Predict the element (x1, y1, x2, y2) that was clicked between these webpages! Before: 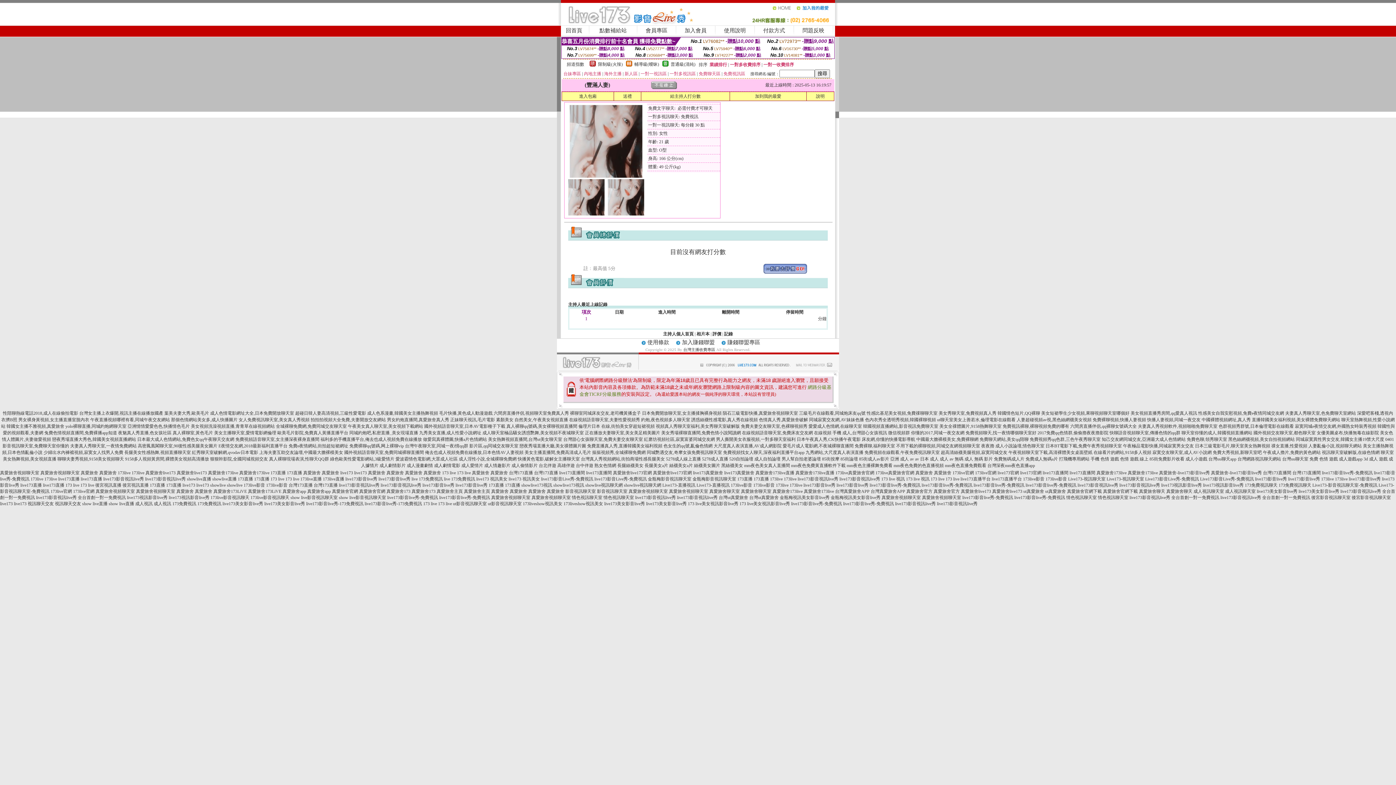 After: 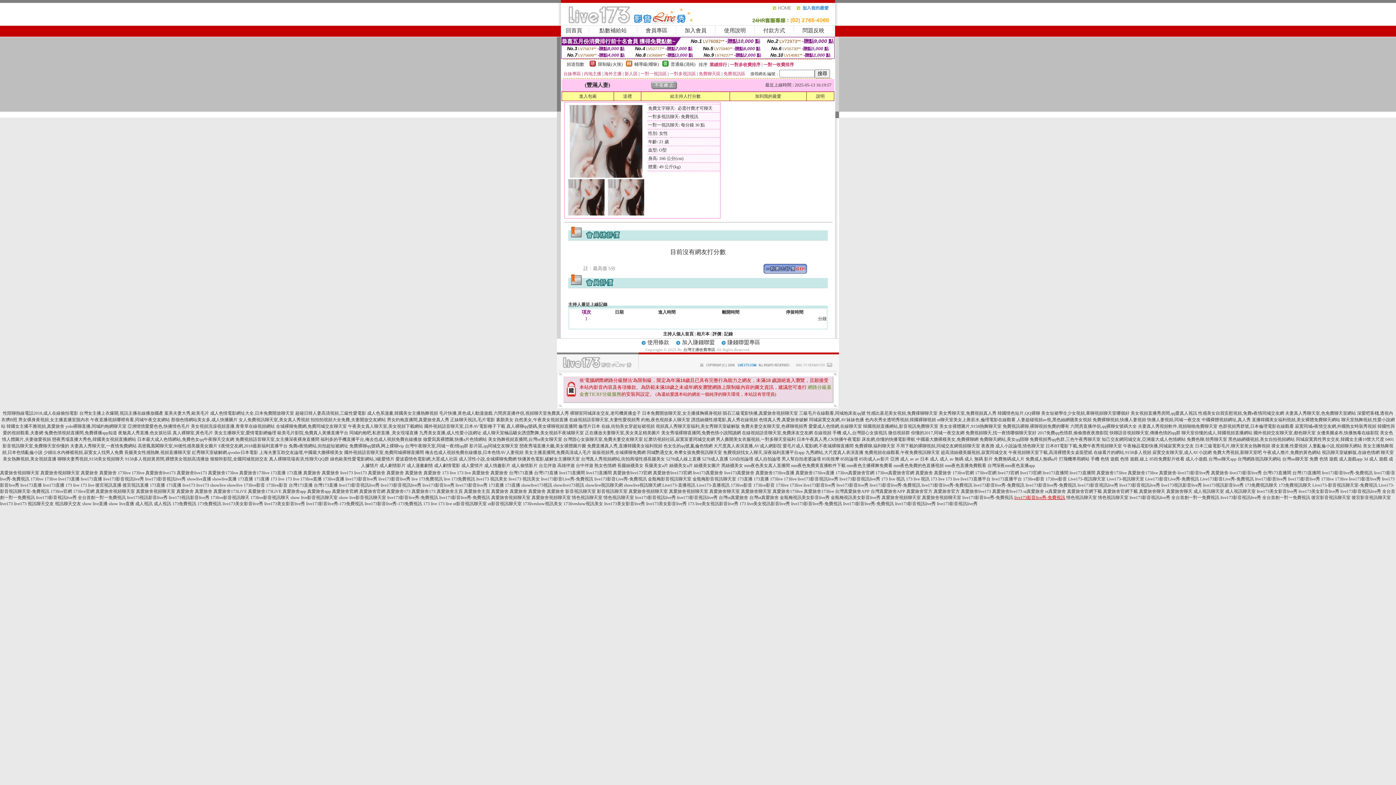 Action: label: live173影音live秀-免費視訊 bbox: (1014, 495, 1065, 500)